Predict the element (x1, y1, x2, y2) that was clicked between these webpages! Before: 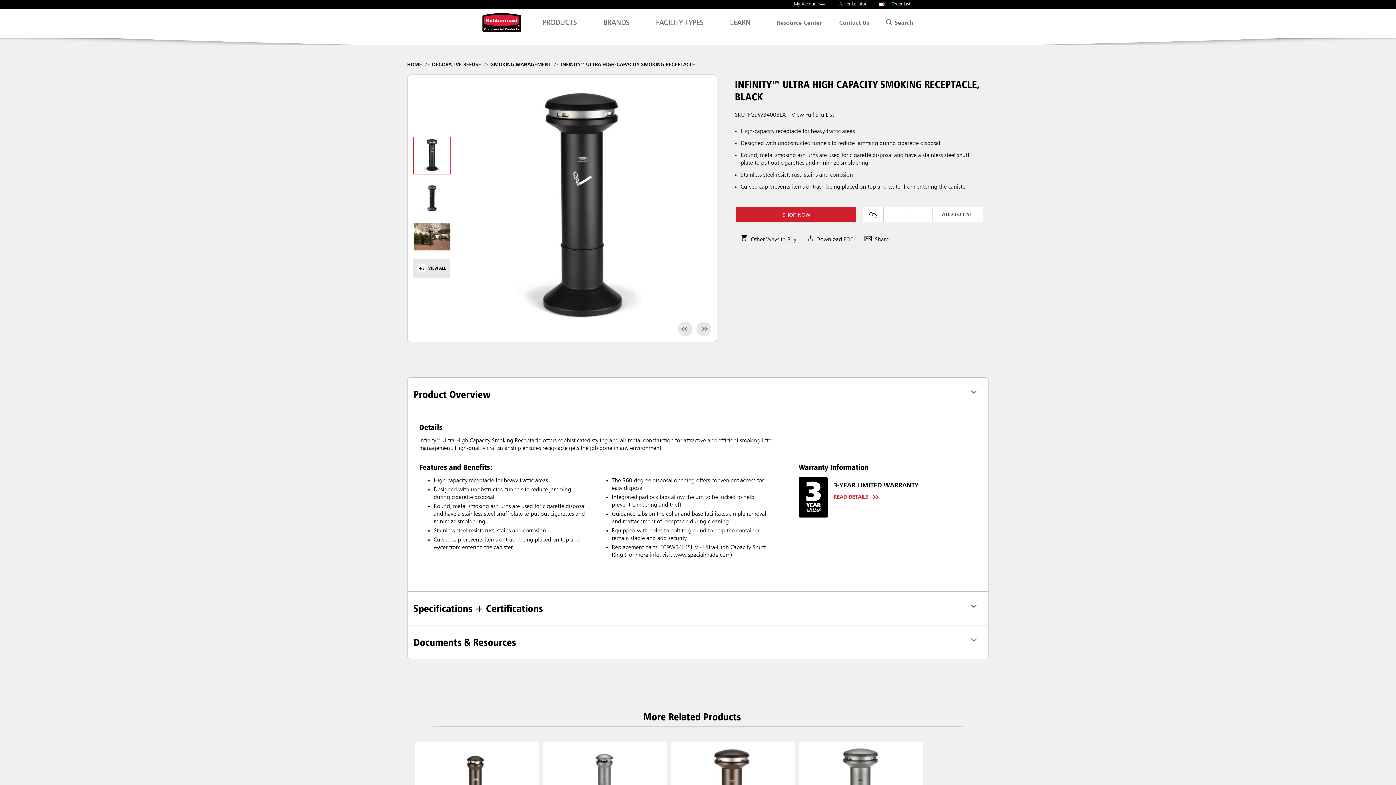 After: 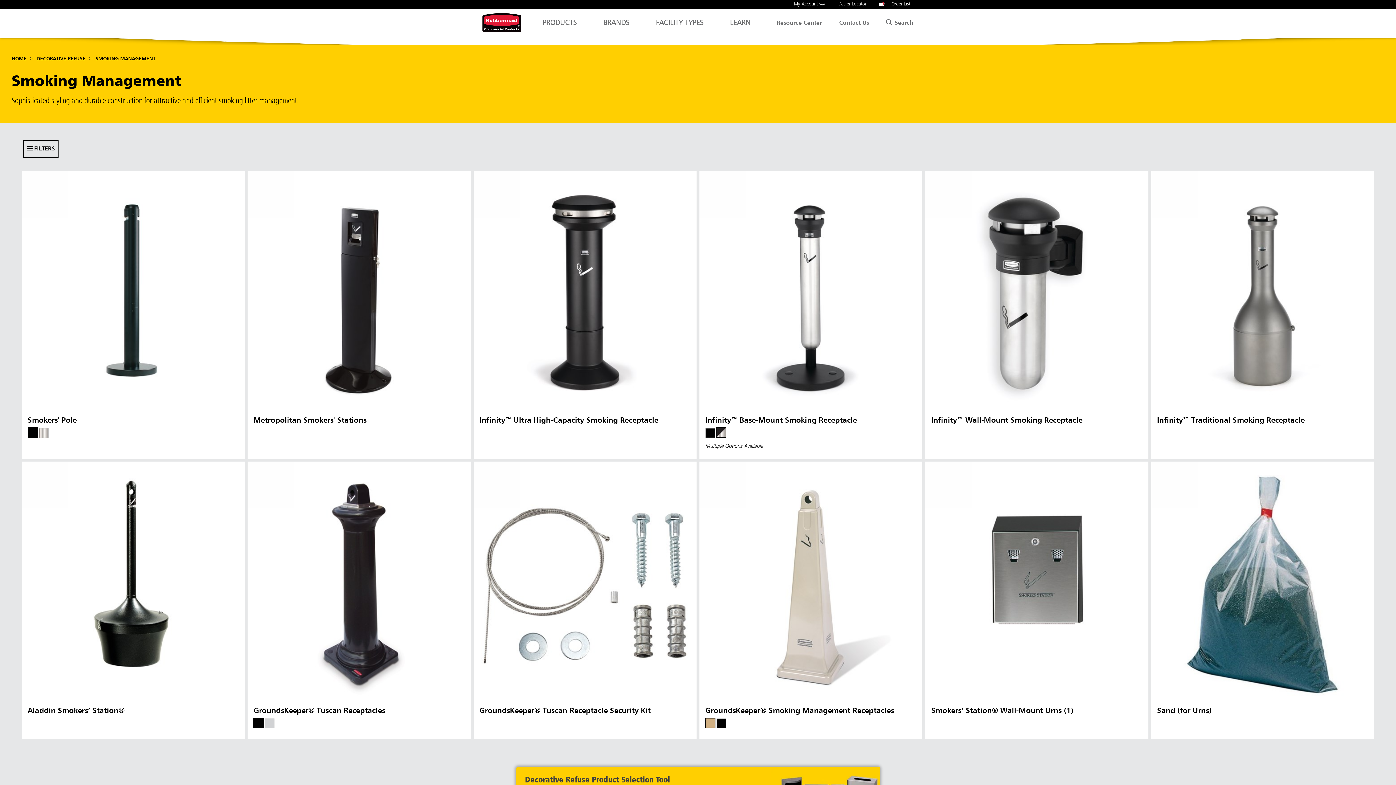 Action: bbox: (491, 61, 551, 68) label: SMOKING MANAGEMENT